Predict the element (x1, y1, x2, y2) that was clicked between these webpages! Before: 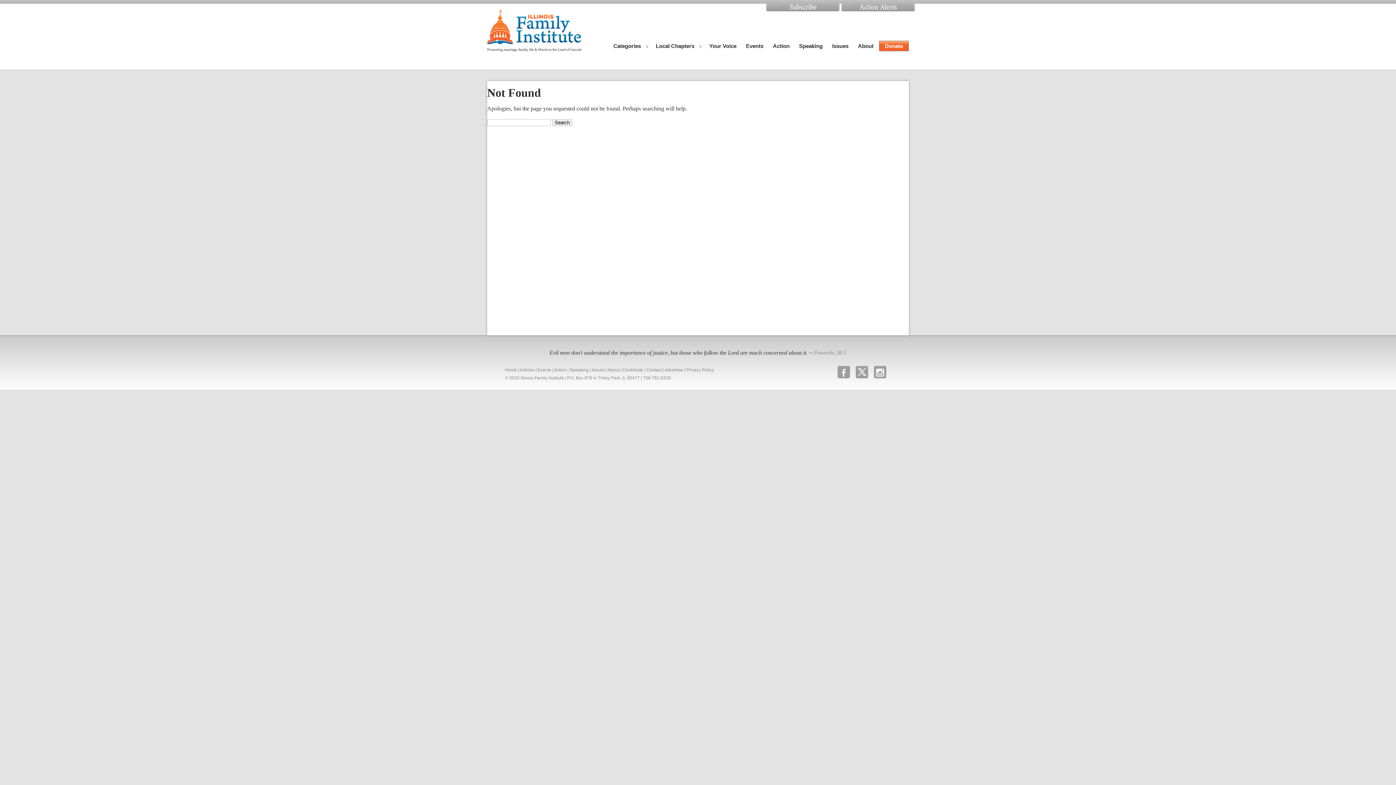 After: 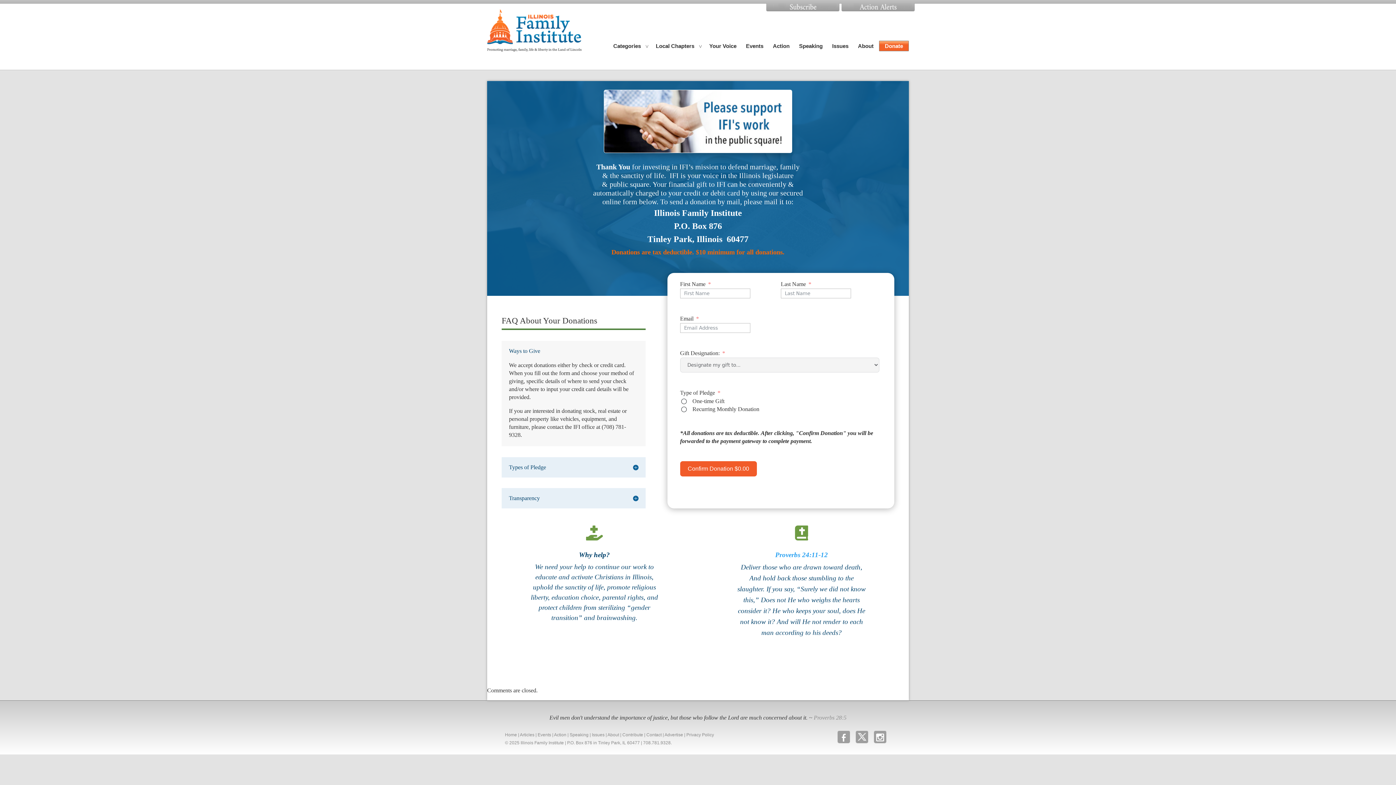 Action: bbox: (622, 367, 643, 372) label: Contribute